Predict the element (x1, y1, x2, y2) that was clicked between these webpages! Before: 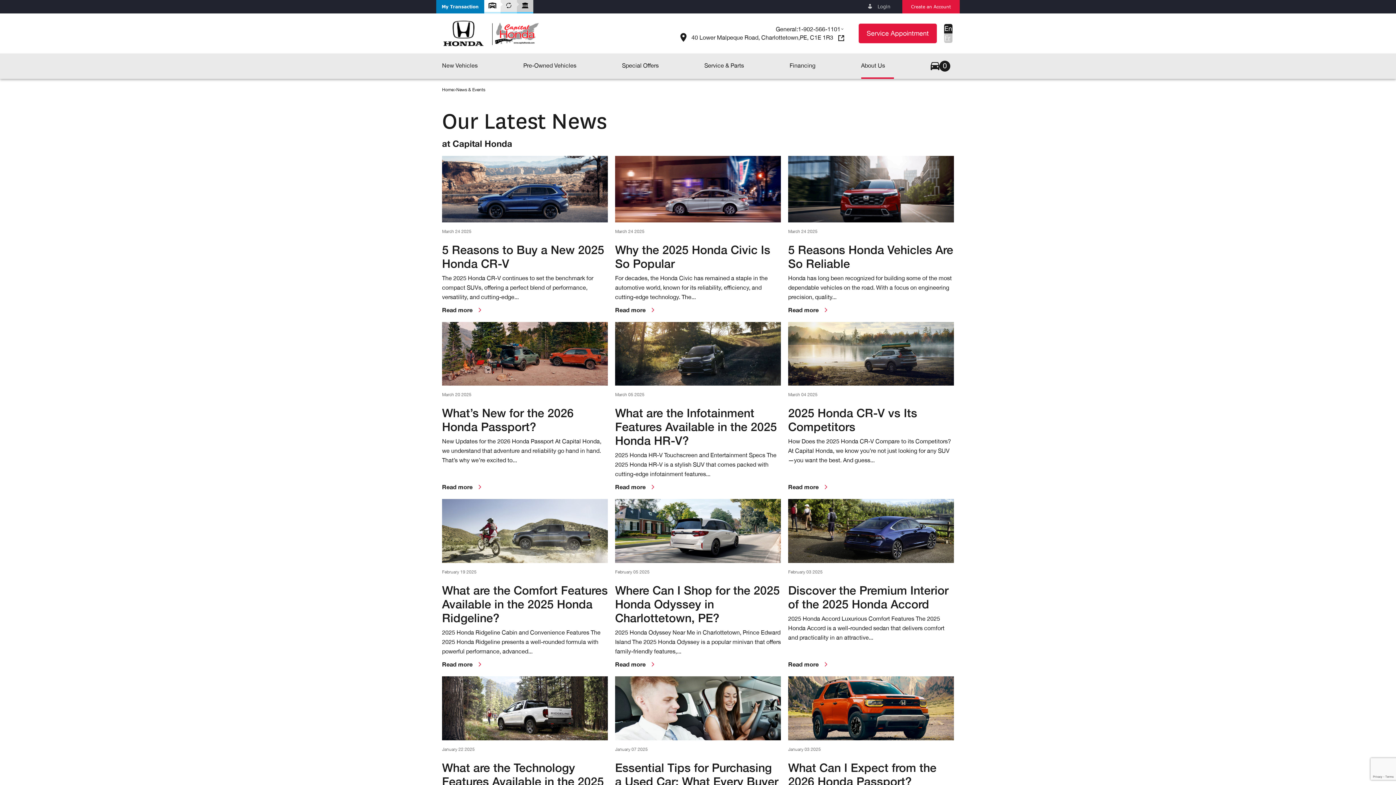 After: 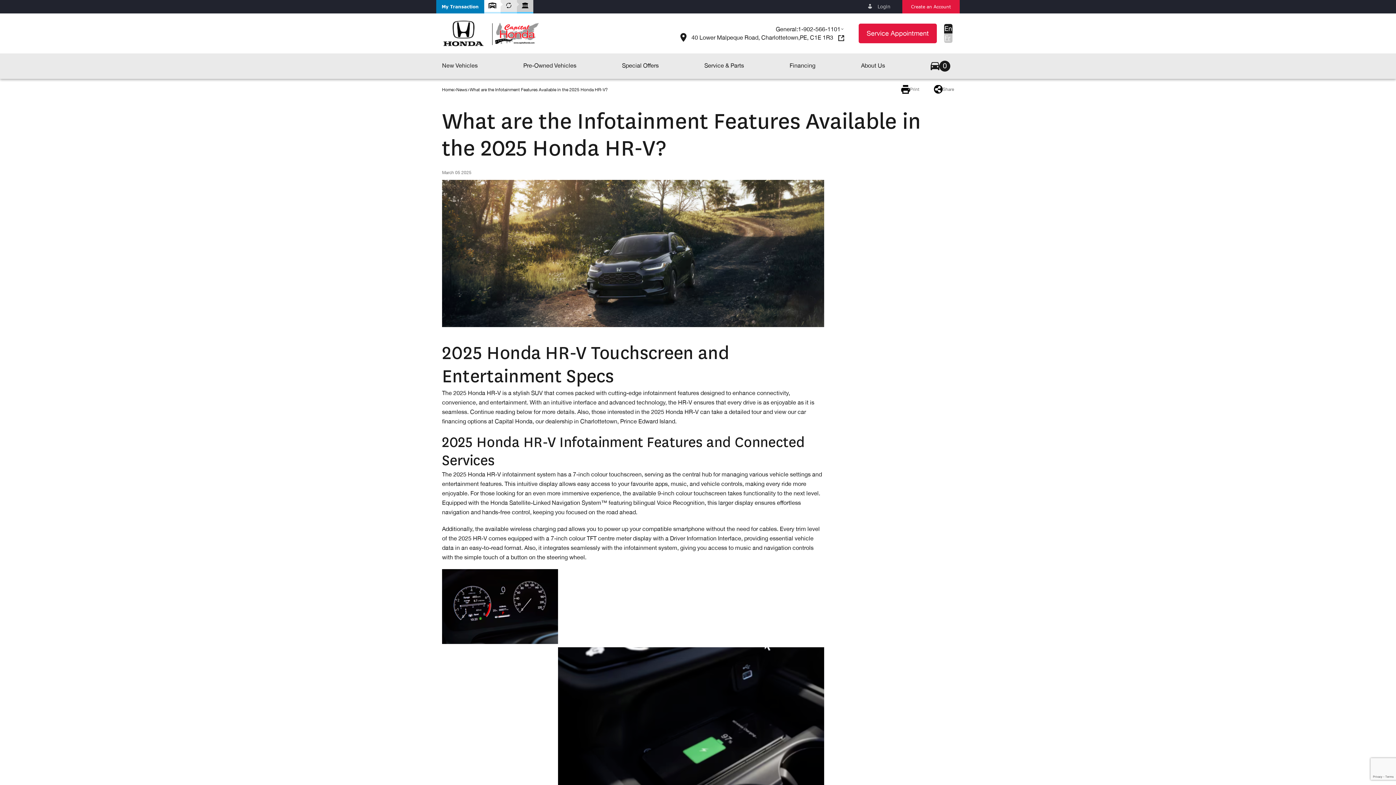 Action: bbox: (615, 482, 657, 492) label: Read more